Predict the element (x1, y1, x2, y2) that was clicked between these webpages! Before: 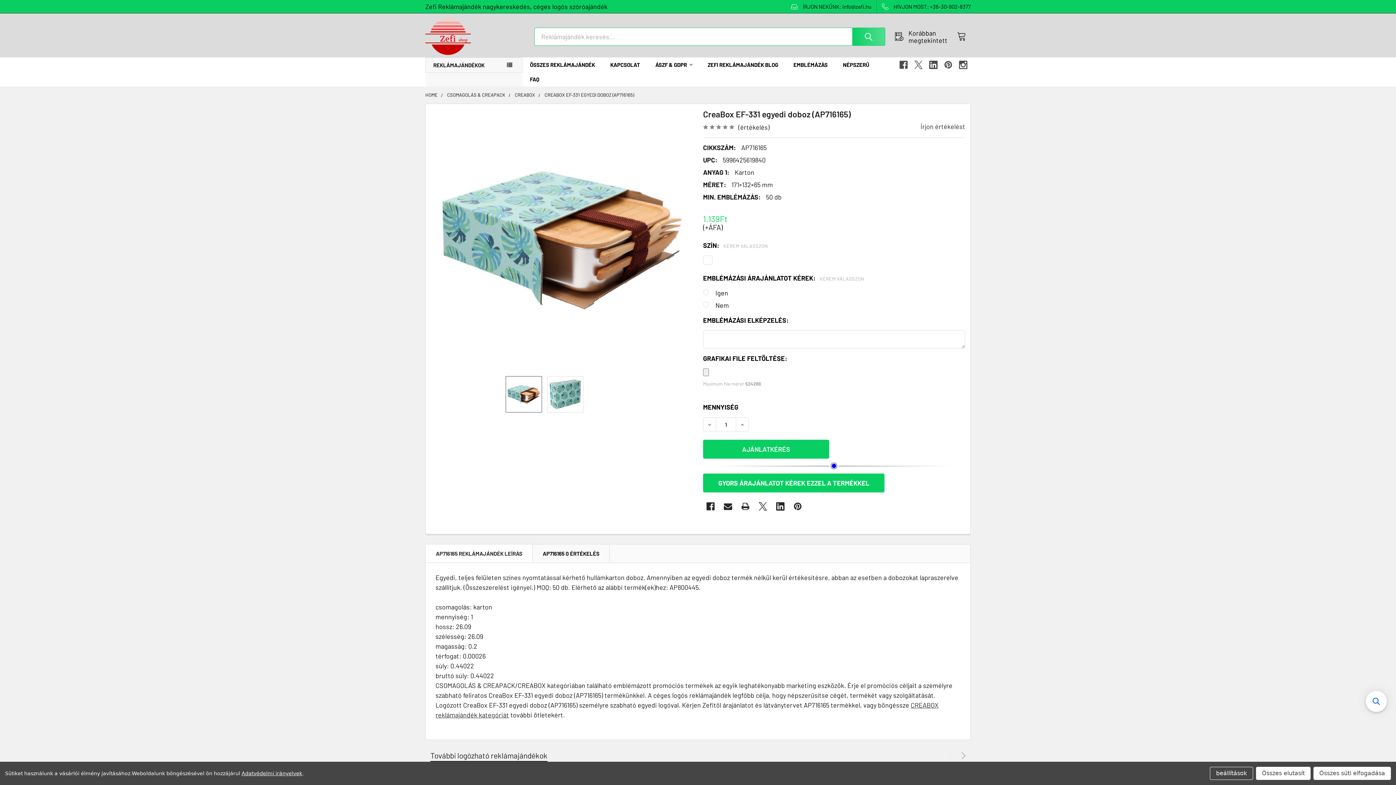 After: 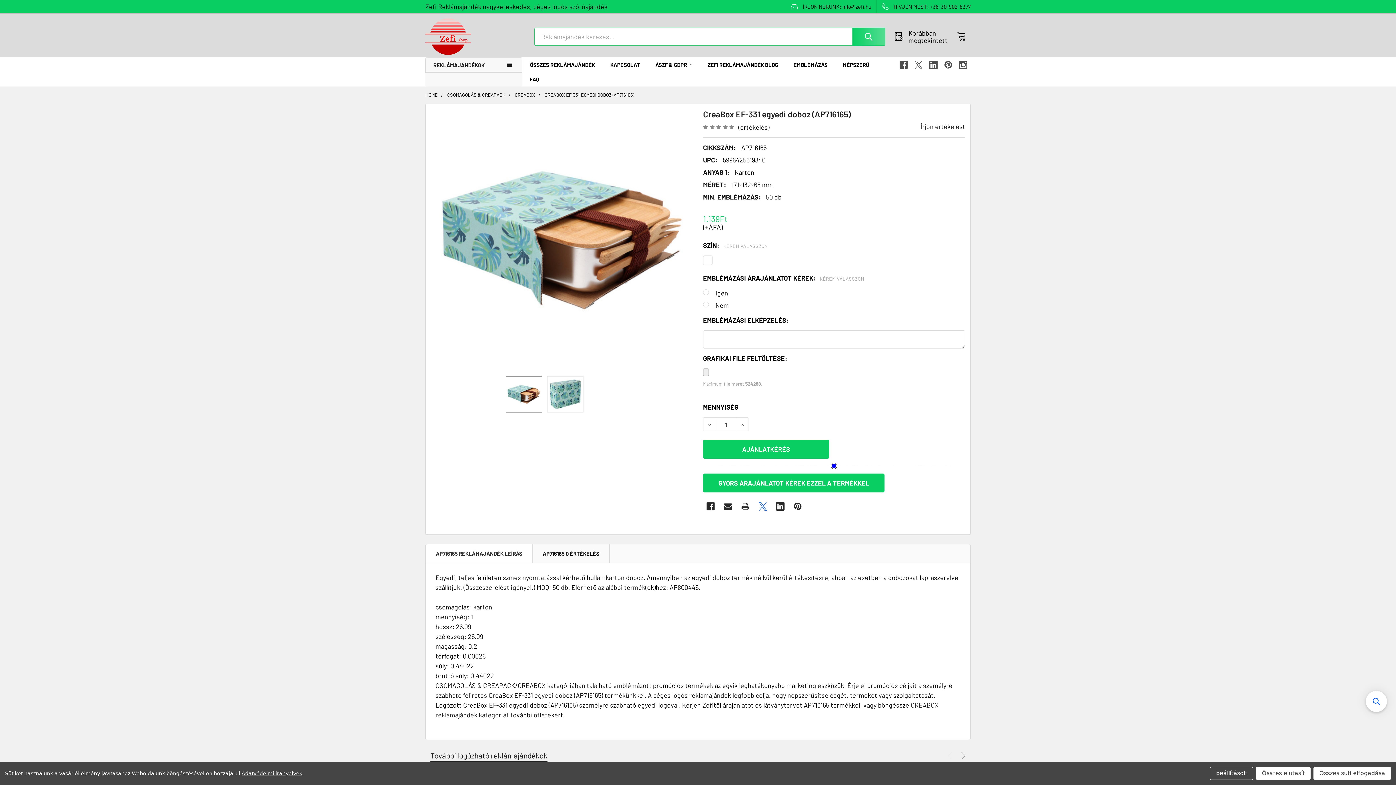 Action: bbox: (755, 499, 770, 514) label: X 